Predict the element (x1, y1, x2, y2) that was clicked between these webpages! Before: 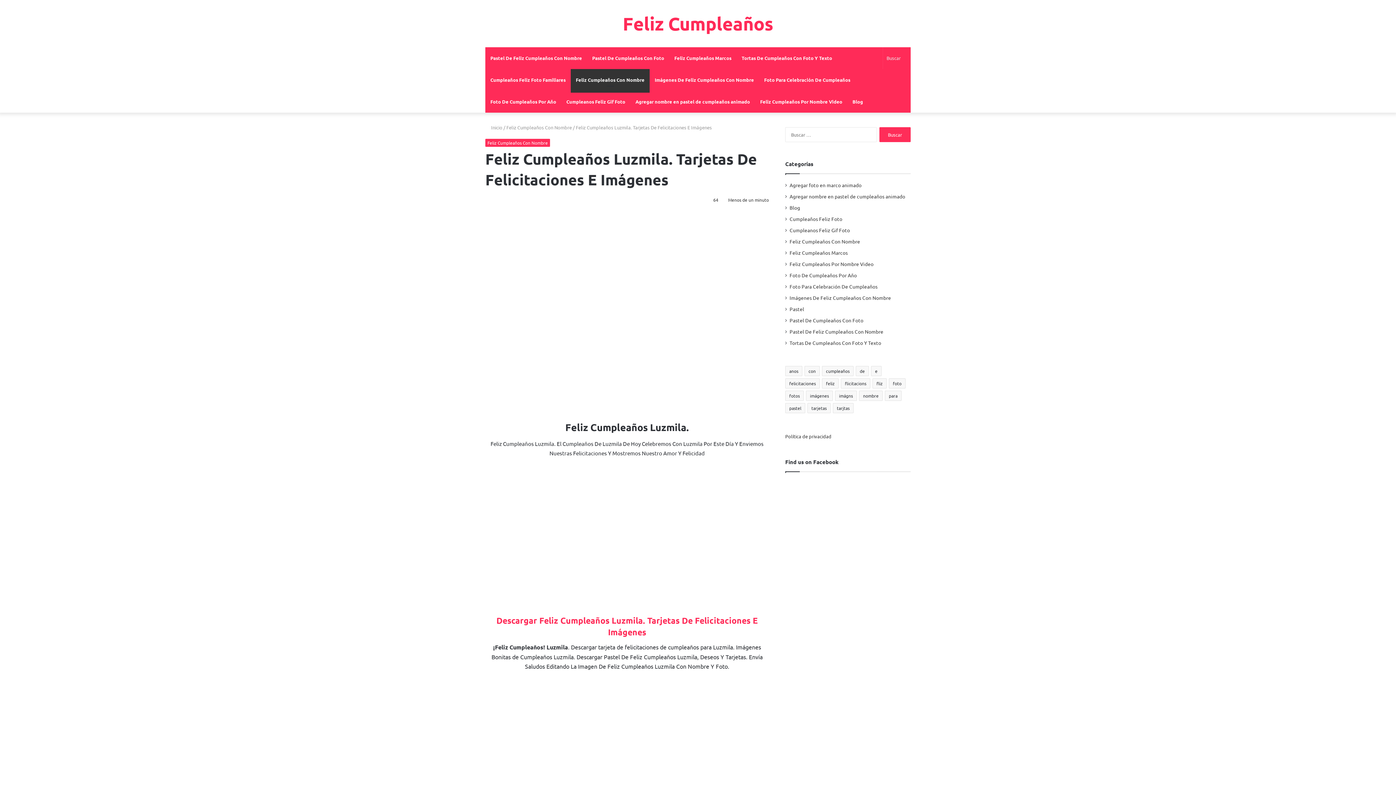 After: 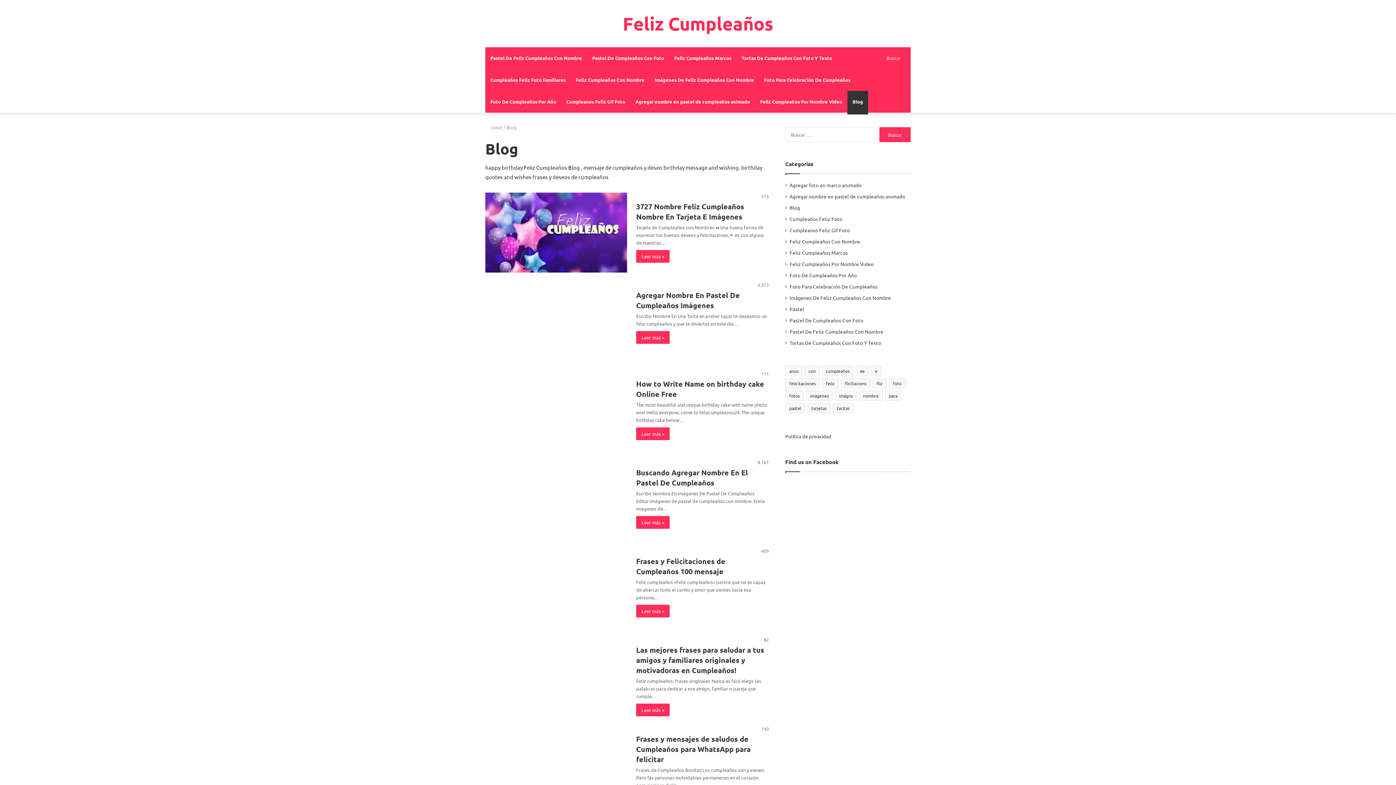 Action: bbox: (789, 204, 800, 211) label: Blog